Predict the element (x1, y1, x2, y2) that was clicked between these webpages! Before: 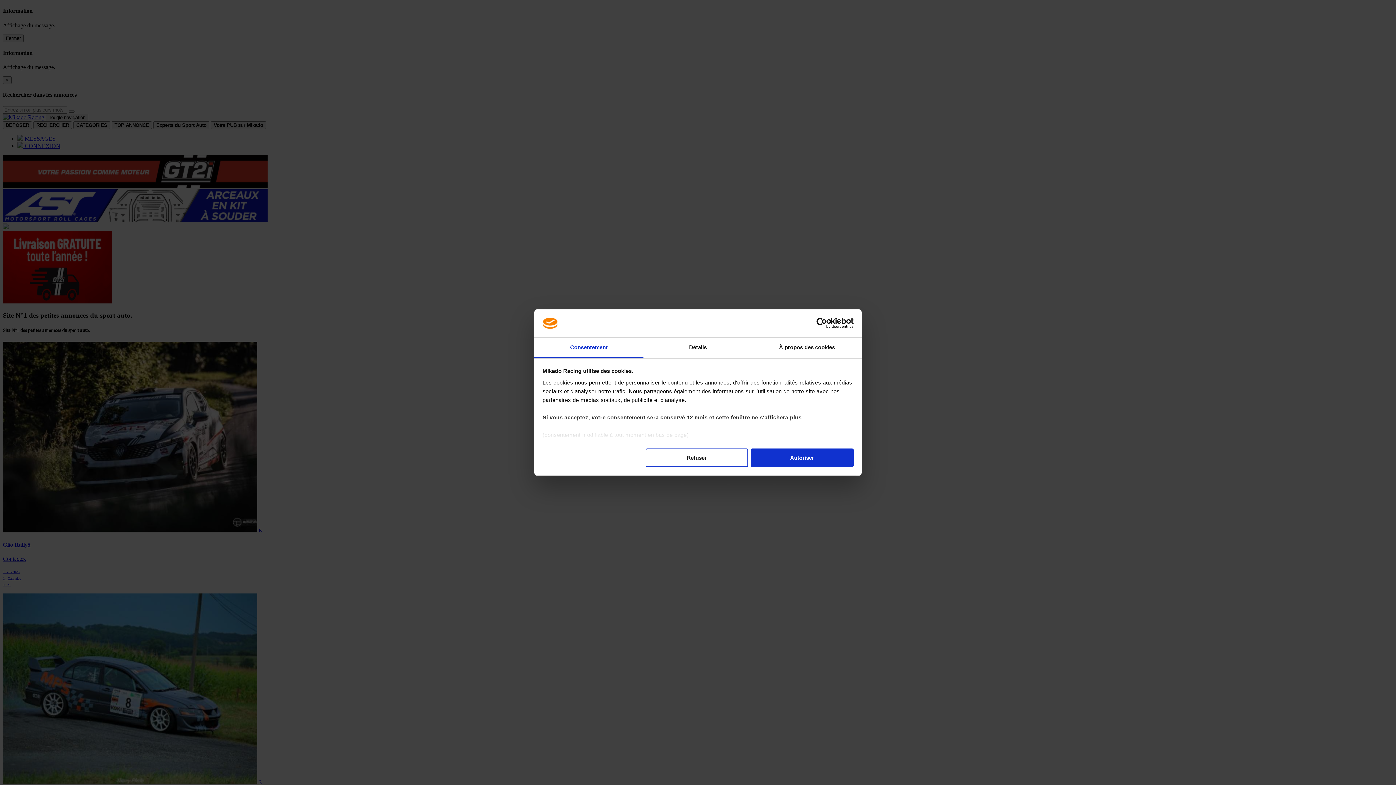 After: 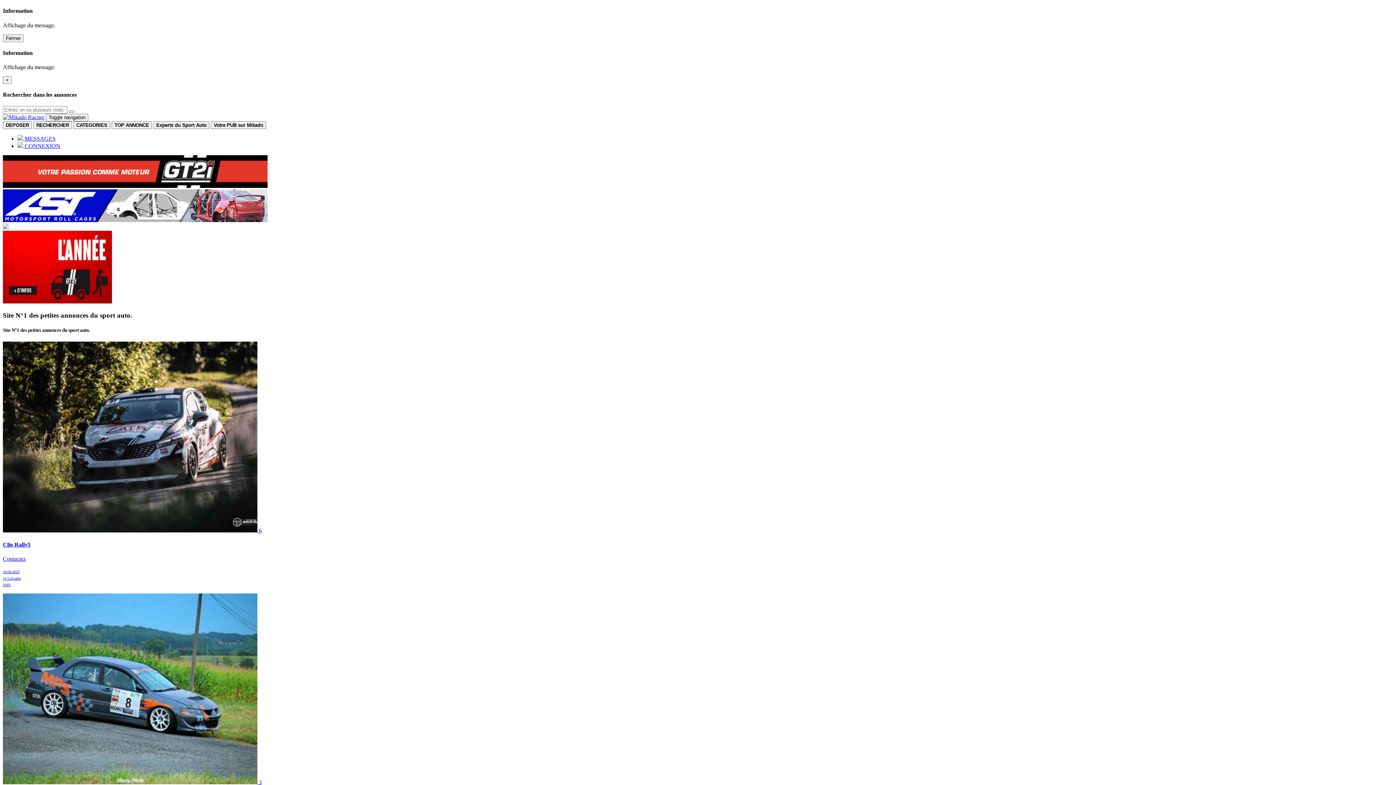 Action: label: Refuser bbox: (645, 448, 748, 467)